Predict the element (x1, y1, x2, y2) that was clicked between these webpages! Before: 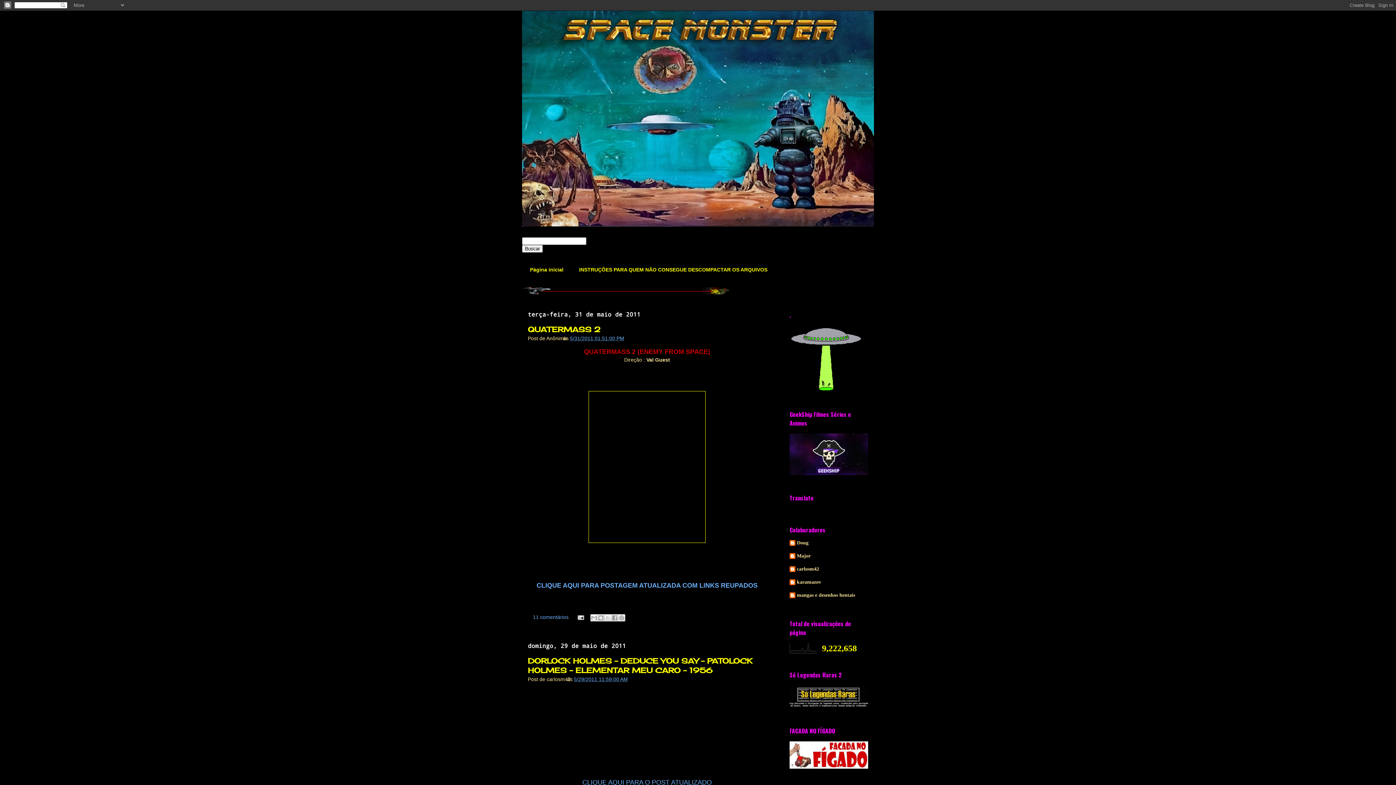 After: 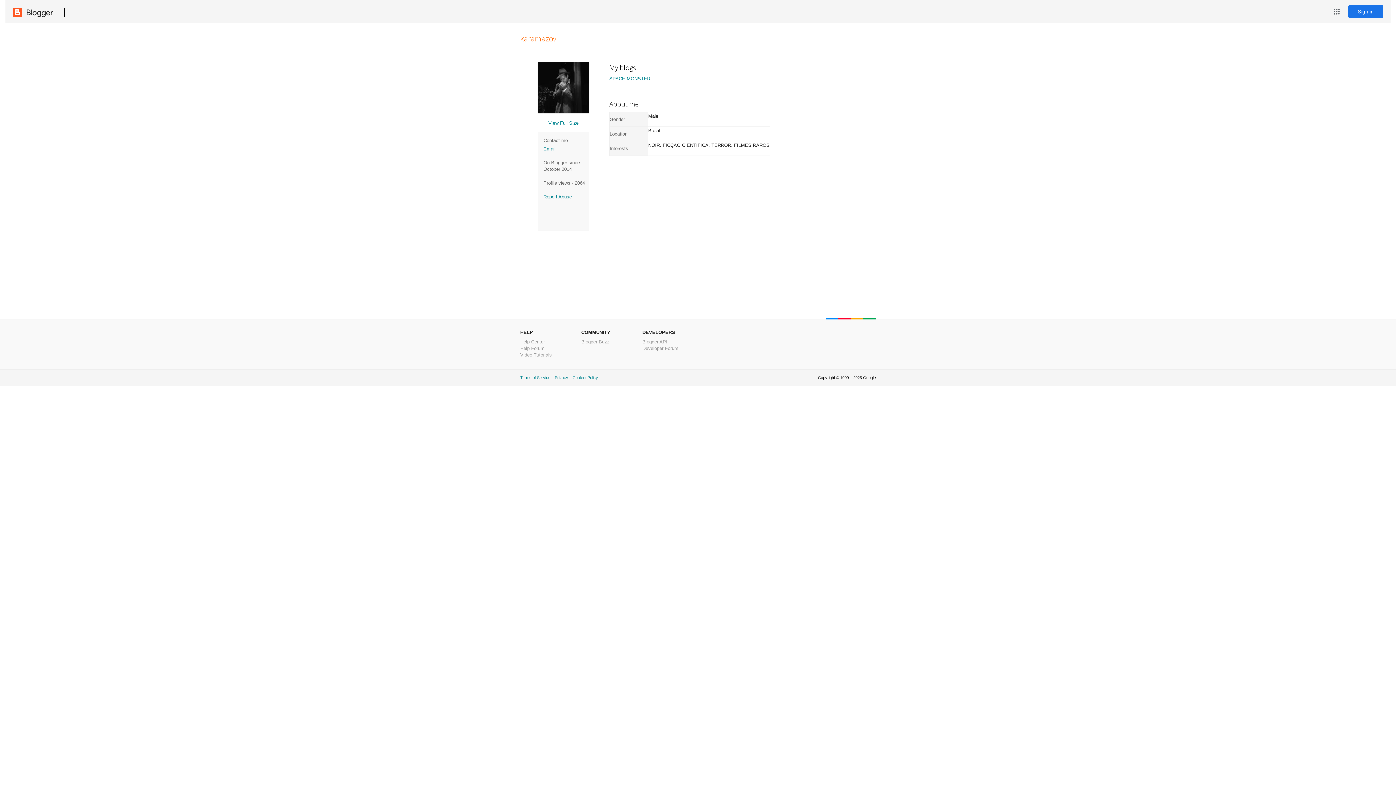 Action: label: karamazov bbox: (789, 579, 821, 586)